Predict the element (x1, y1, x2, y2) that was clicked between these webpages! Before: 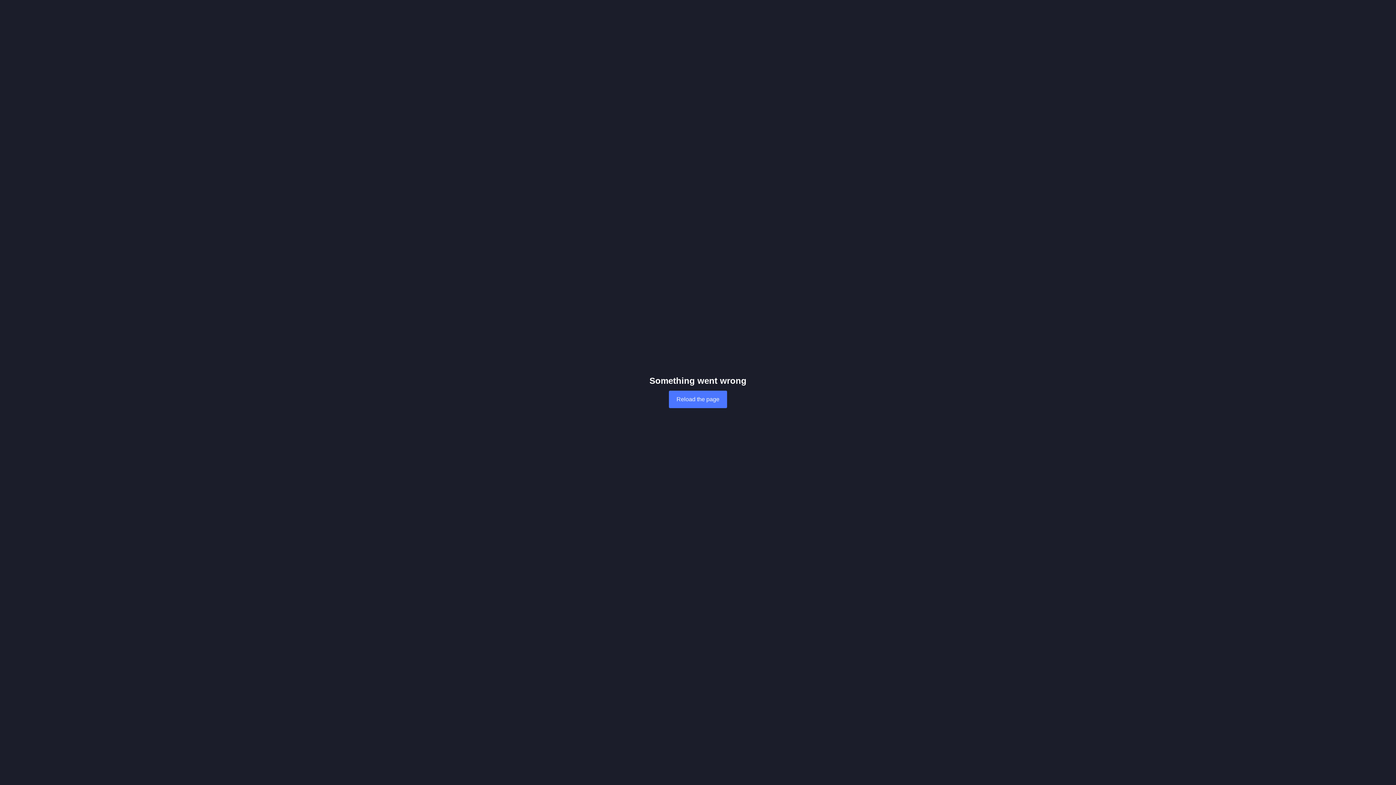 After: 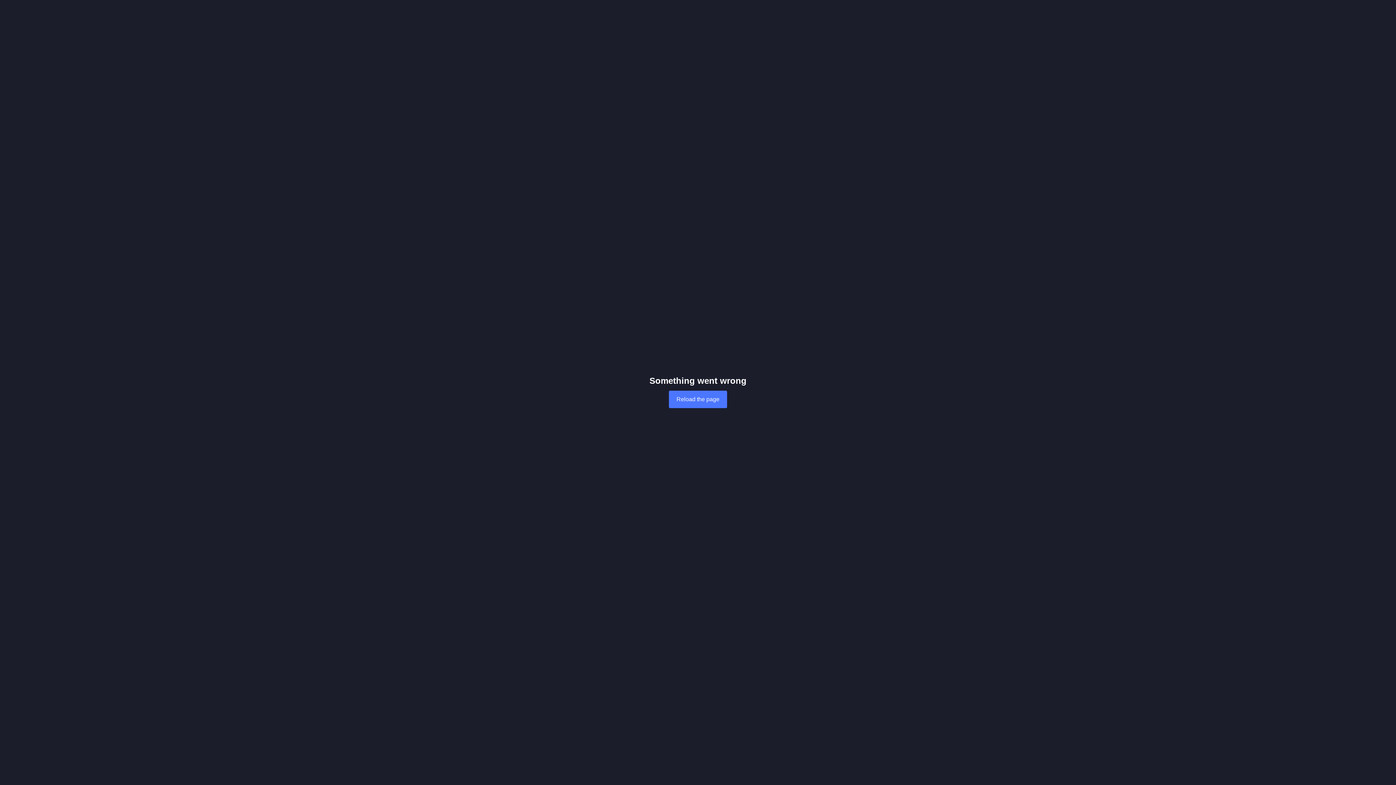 Action: label: Reload the page bbox: (669, 390, 727, 408)